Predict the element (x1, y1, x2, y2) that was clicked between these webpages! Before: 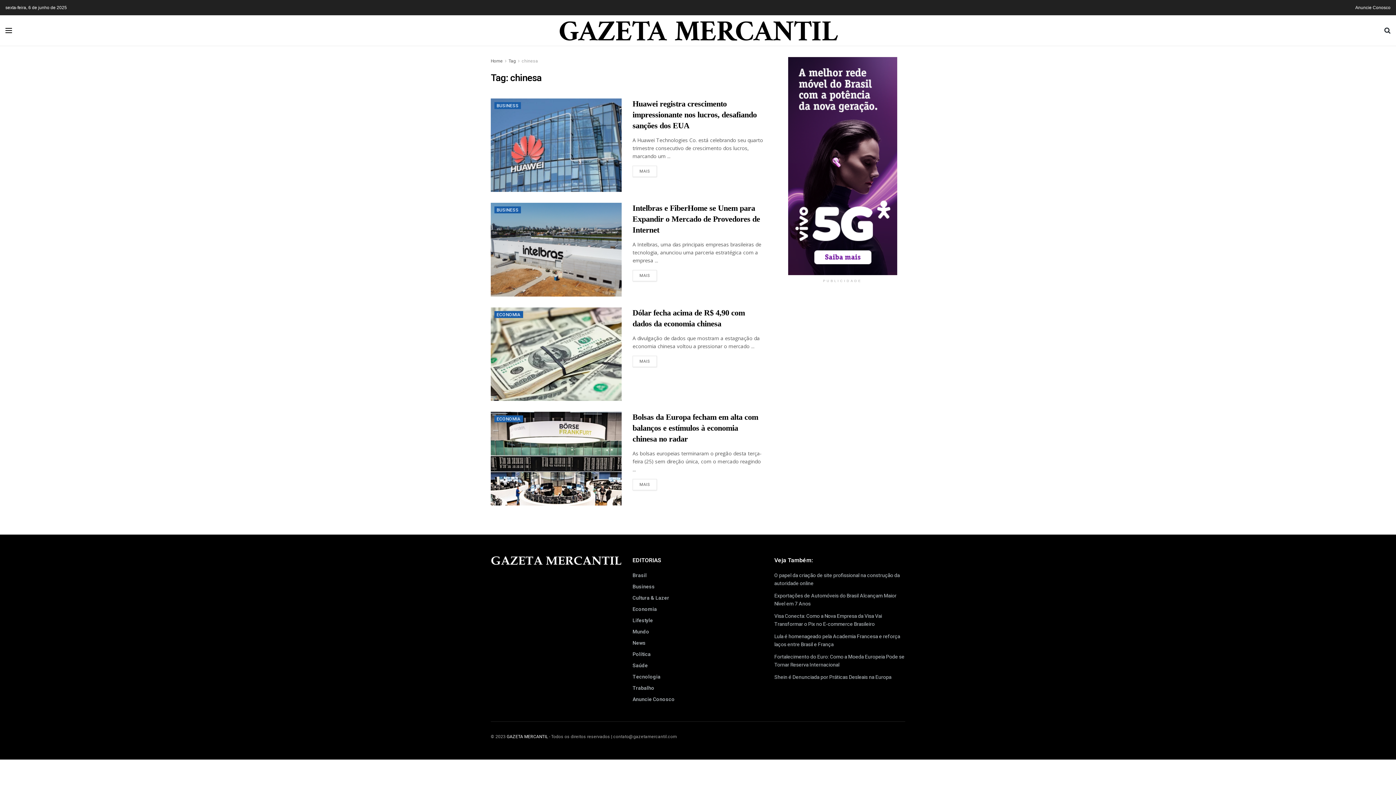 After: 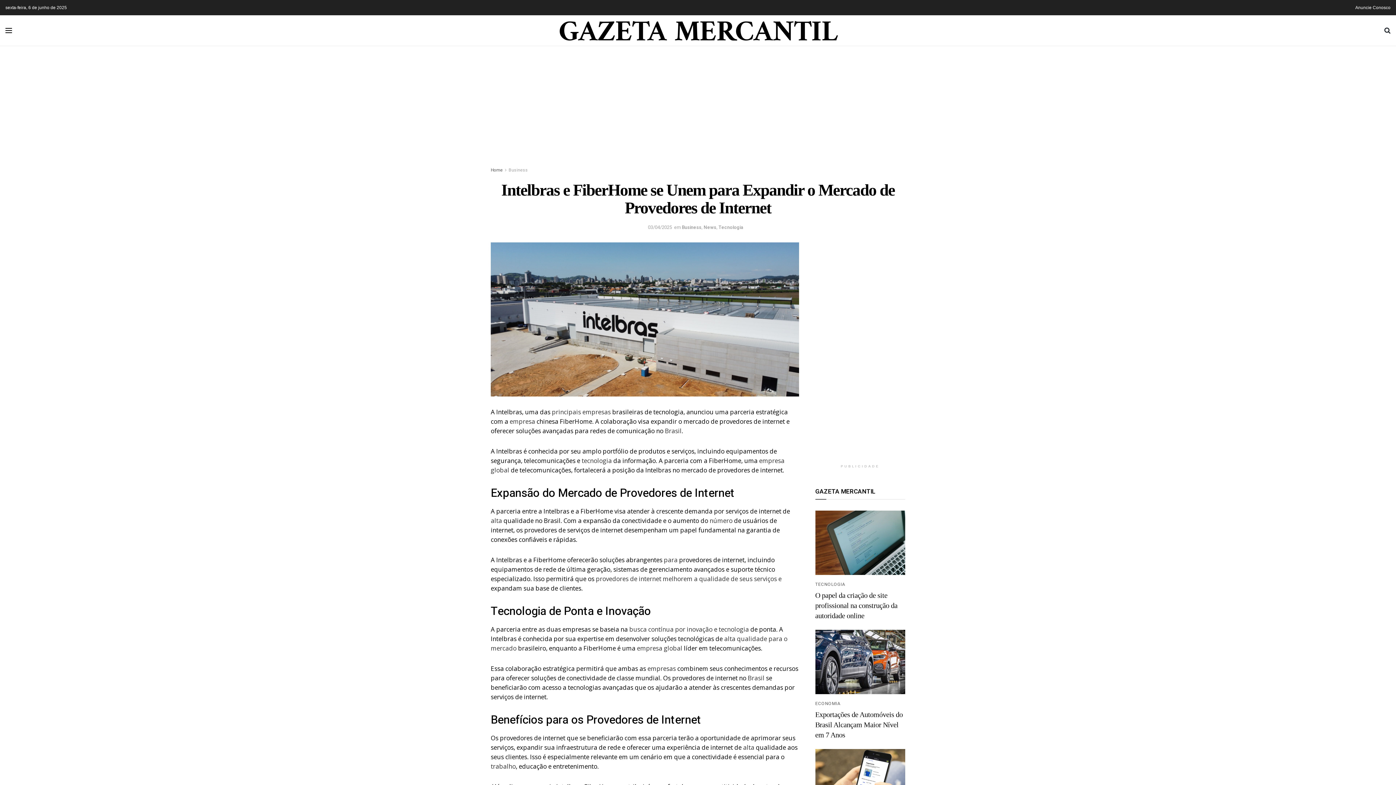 Action: label: MAIS
DETAILS bbox: (632, 270, 657, 281)